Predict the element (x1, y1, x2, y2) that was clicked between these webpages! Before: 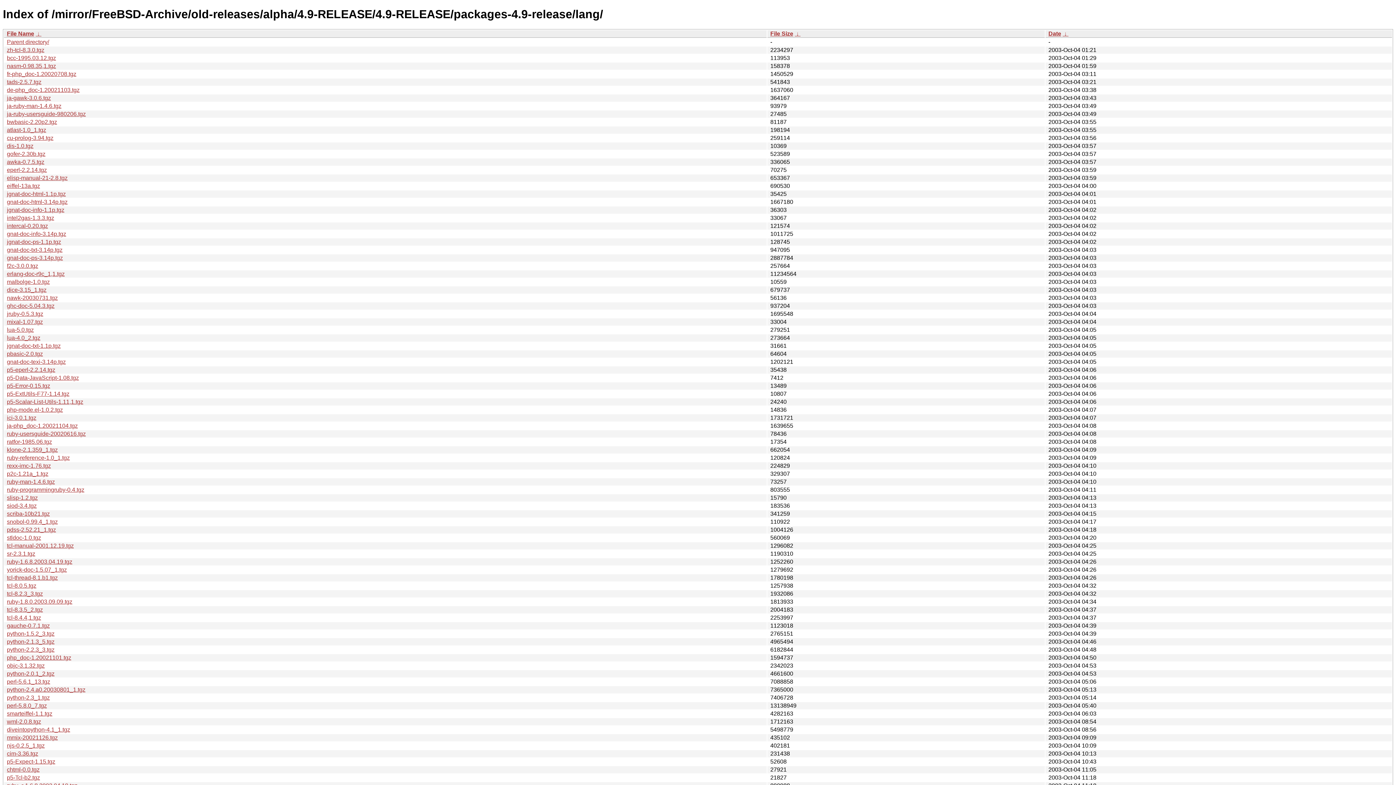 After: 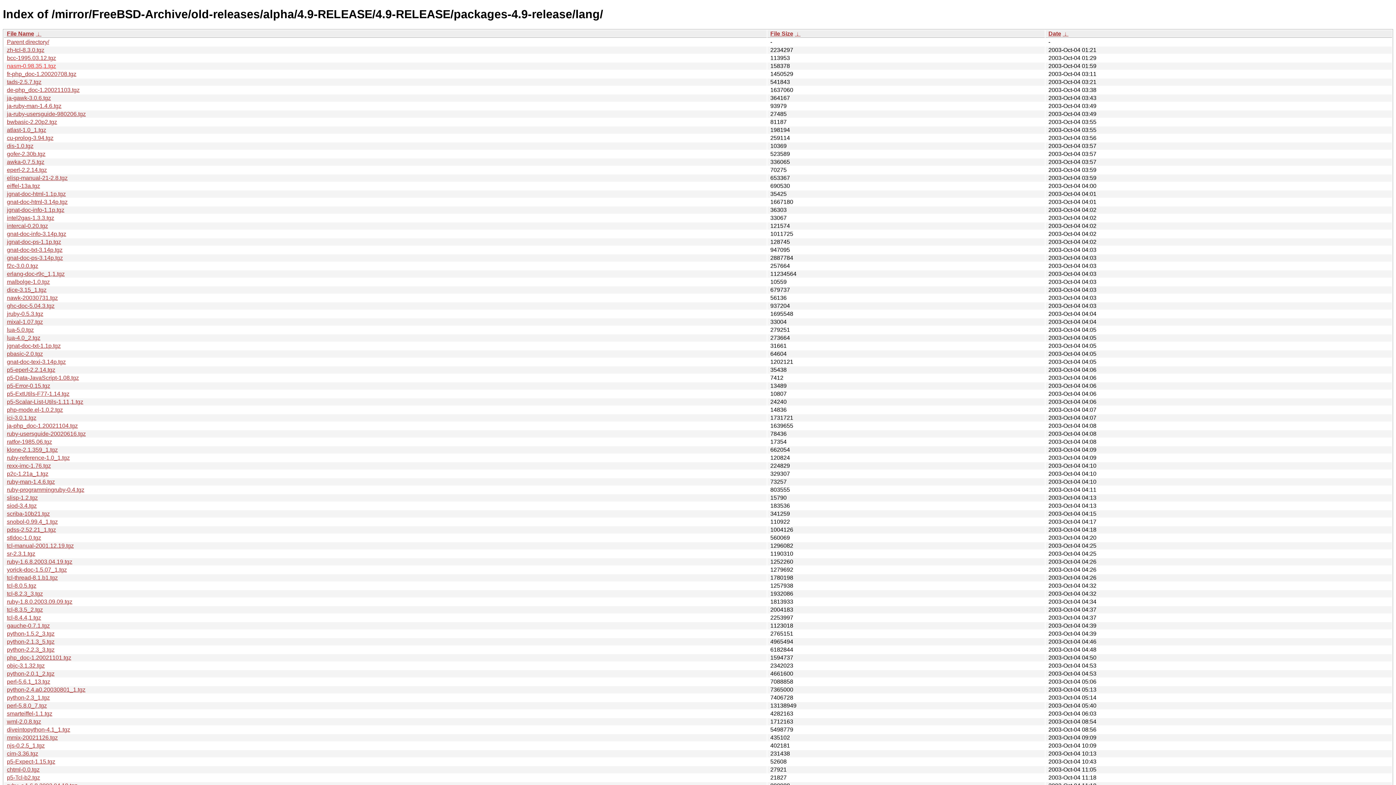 Action: bbox: (6, 62, 56, 69) label: nasm-0.98.35,1.tgz